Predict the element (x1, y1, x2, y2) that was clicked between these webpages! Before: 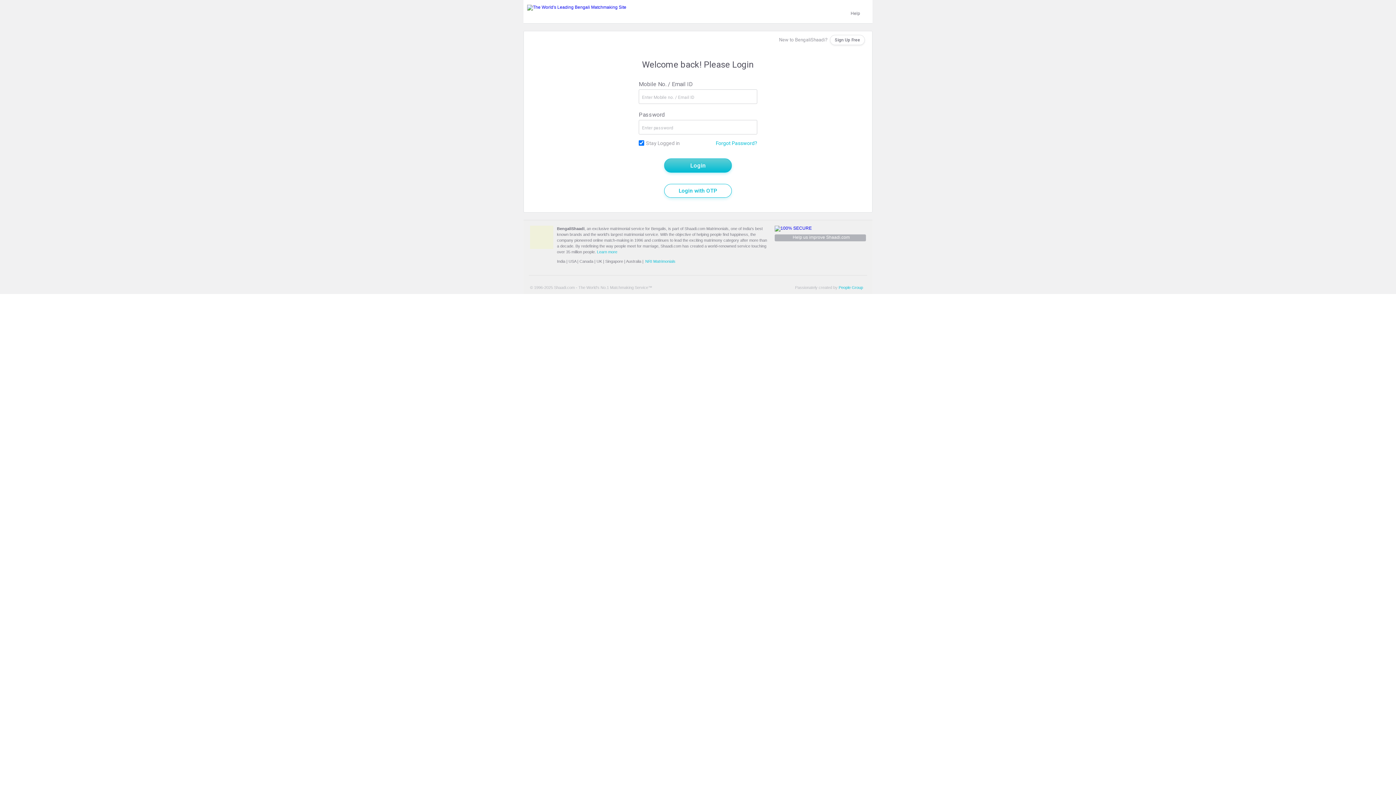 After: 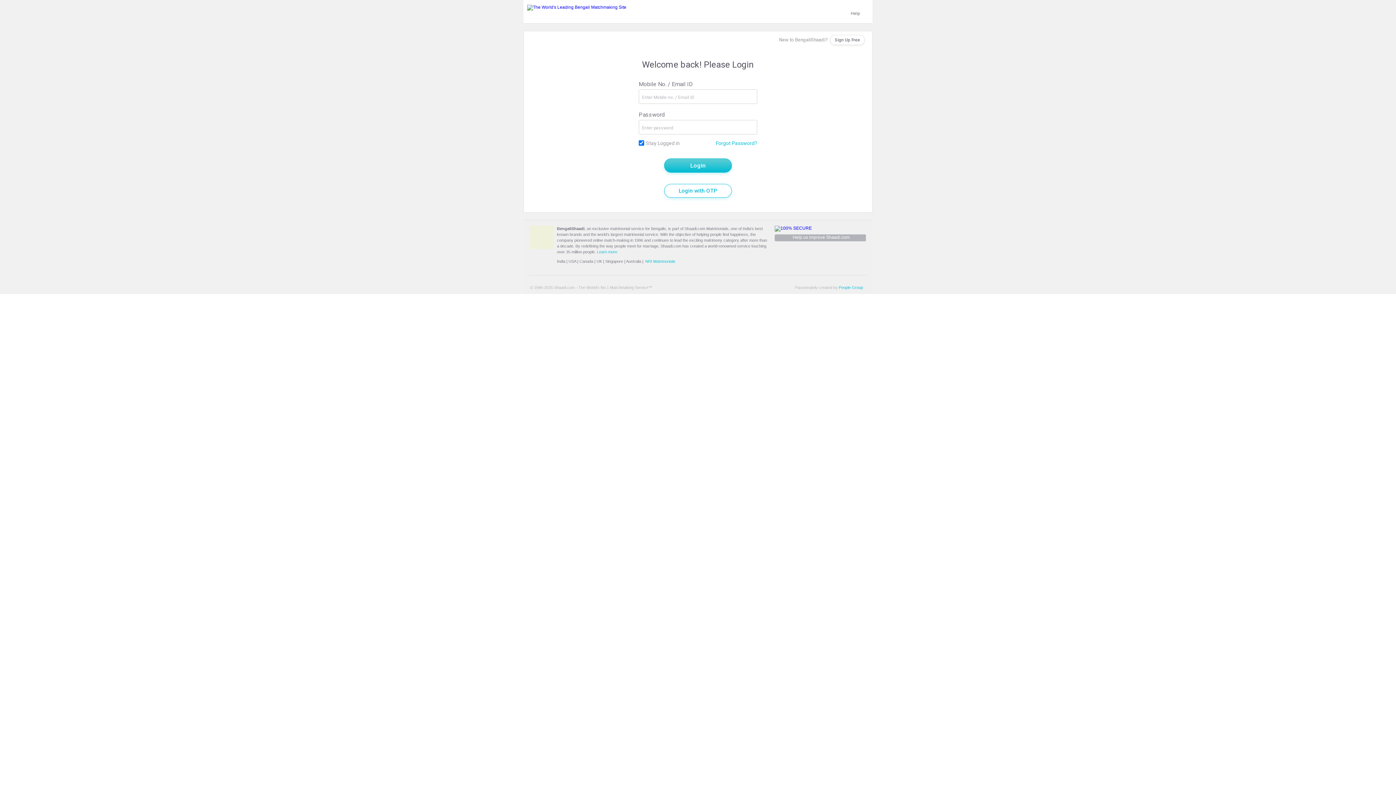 Action: bbox: (527, 4, 626, 9)